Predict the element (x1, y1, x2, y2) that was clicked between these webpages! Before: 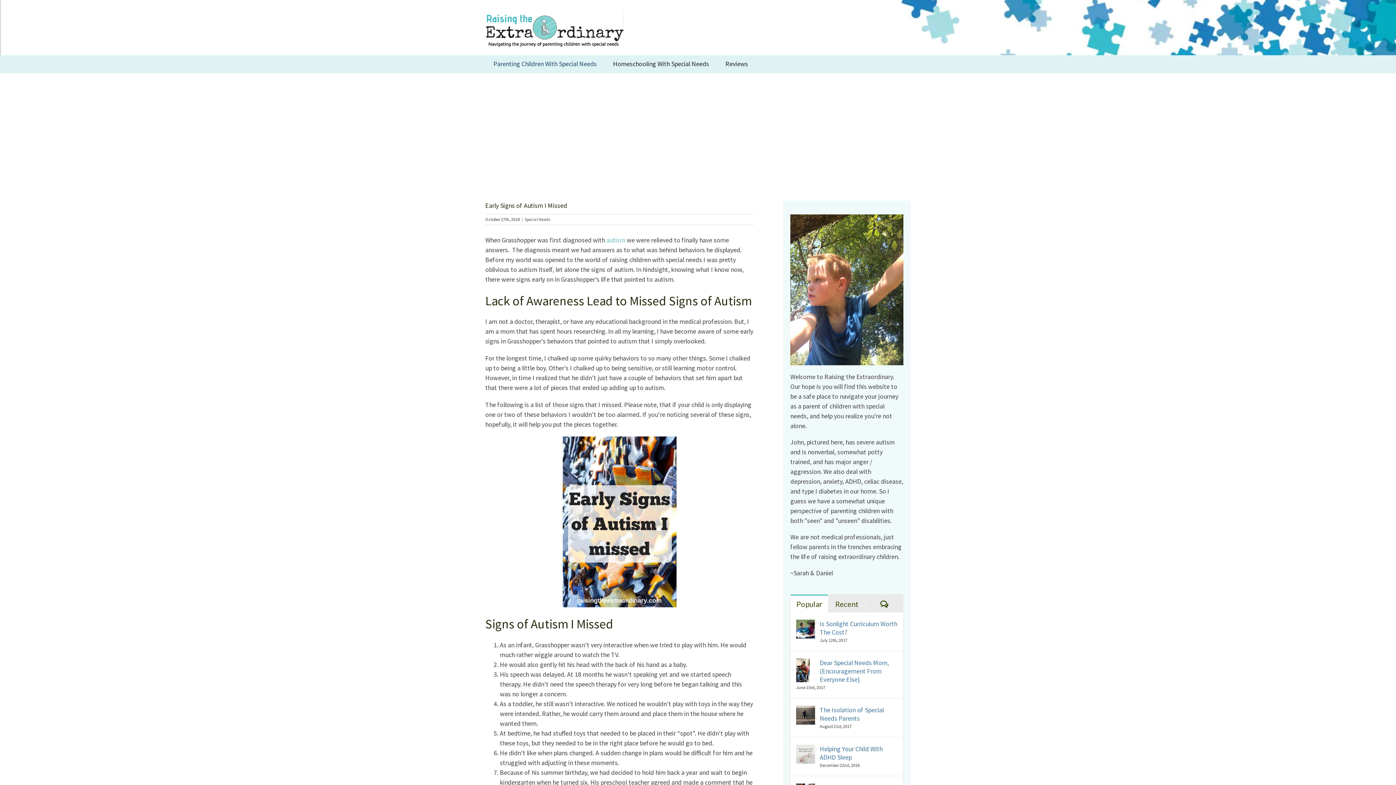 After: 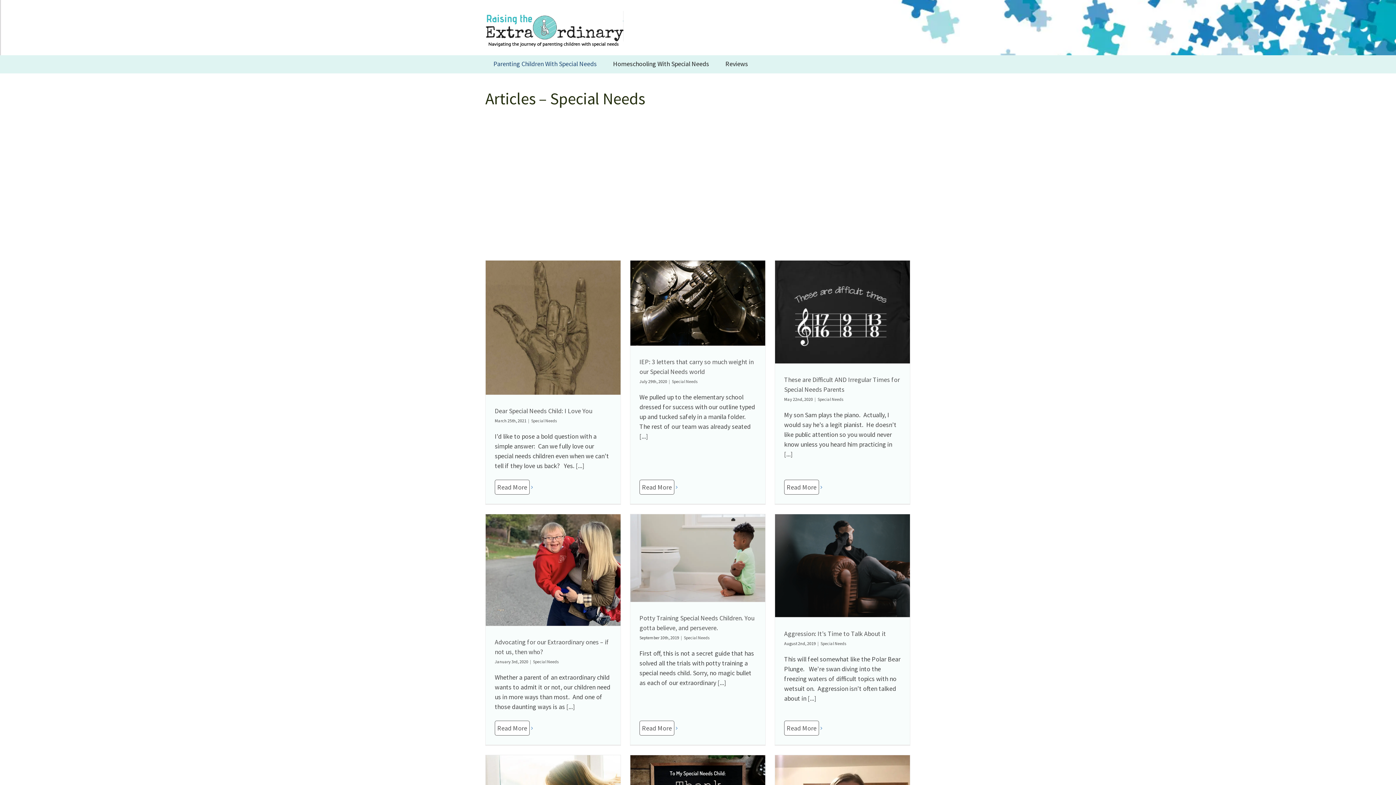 Action: label: Parenting Children With Special Needs bbox: (485, 55, 605, 73)